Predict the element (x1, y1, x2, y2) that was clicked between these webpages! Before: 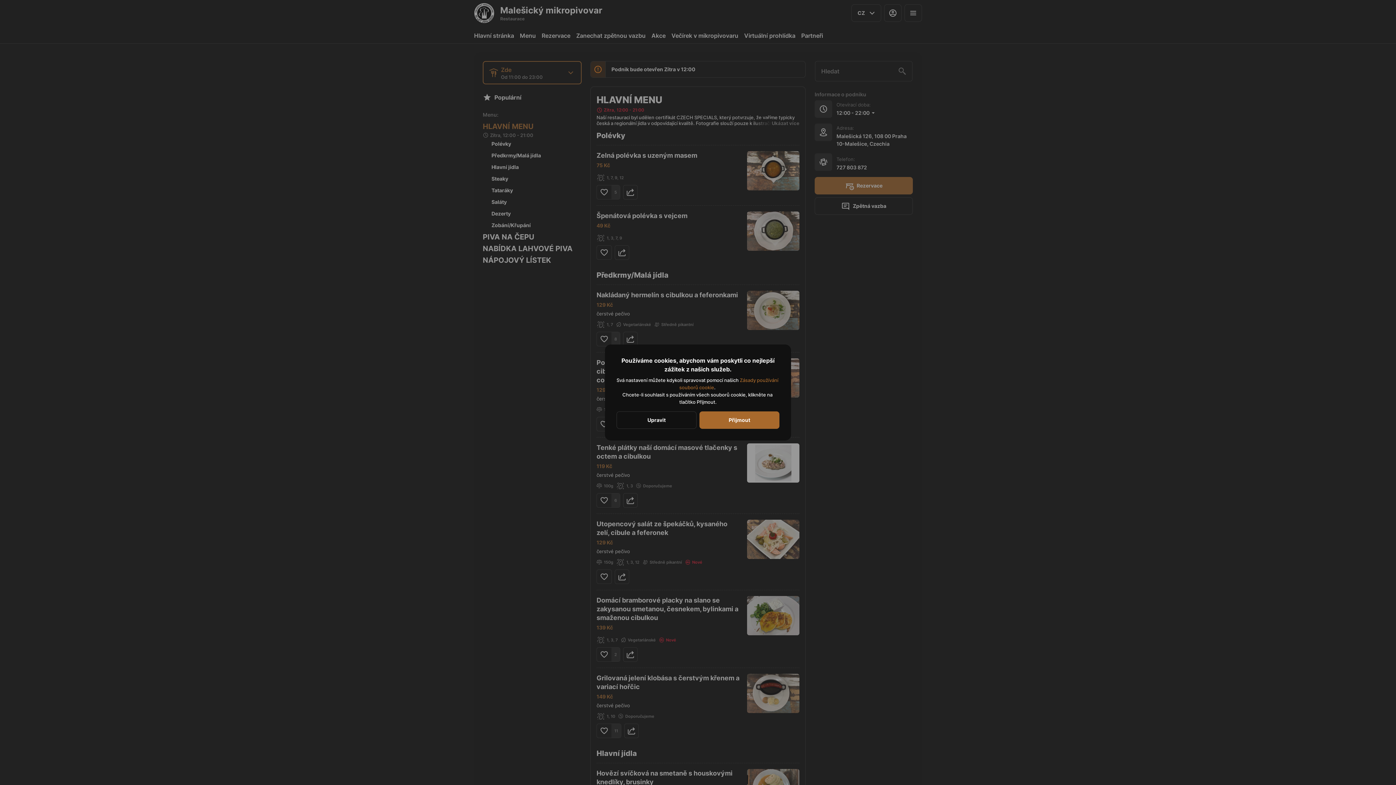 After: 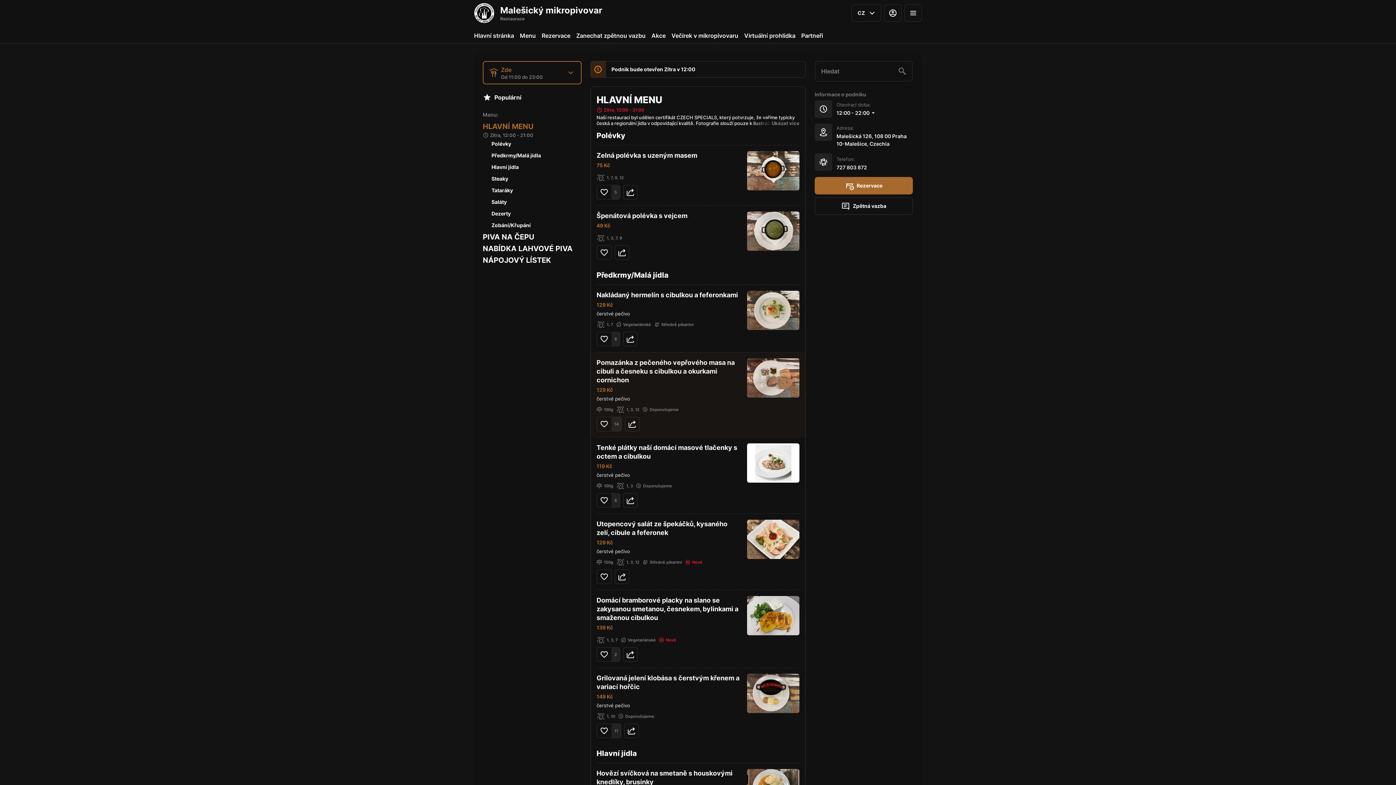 Action: bbox: (699, 411, 779, 429) label: Přijmout